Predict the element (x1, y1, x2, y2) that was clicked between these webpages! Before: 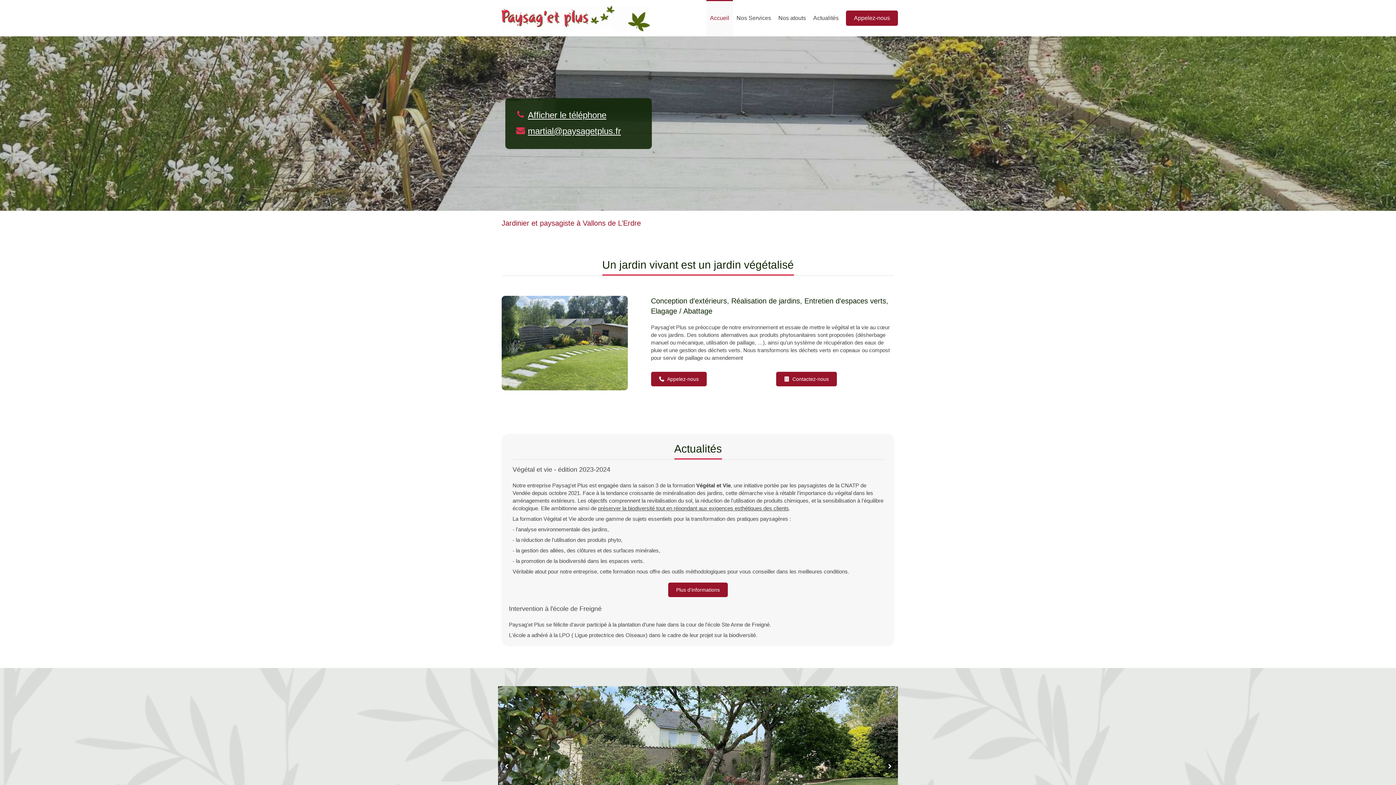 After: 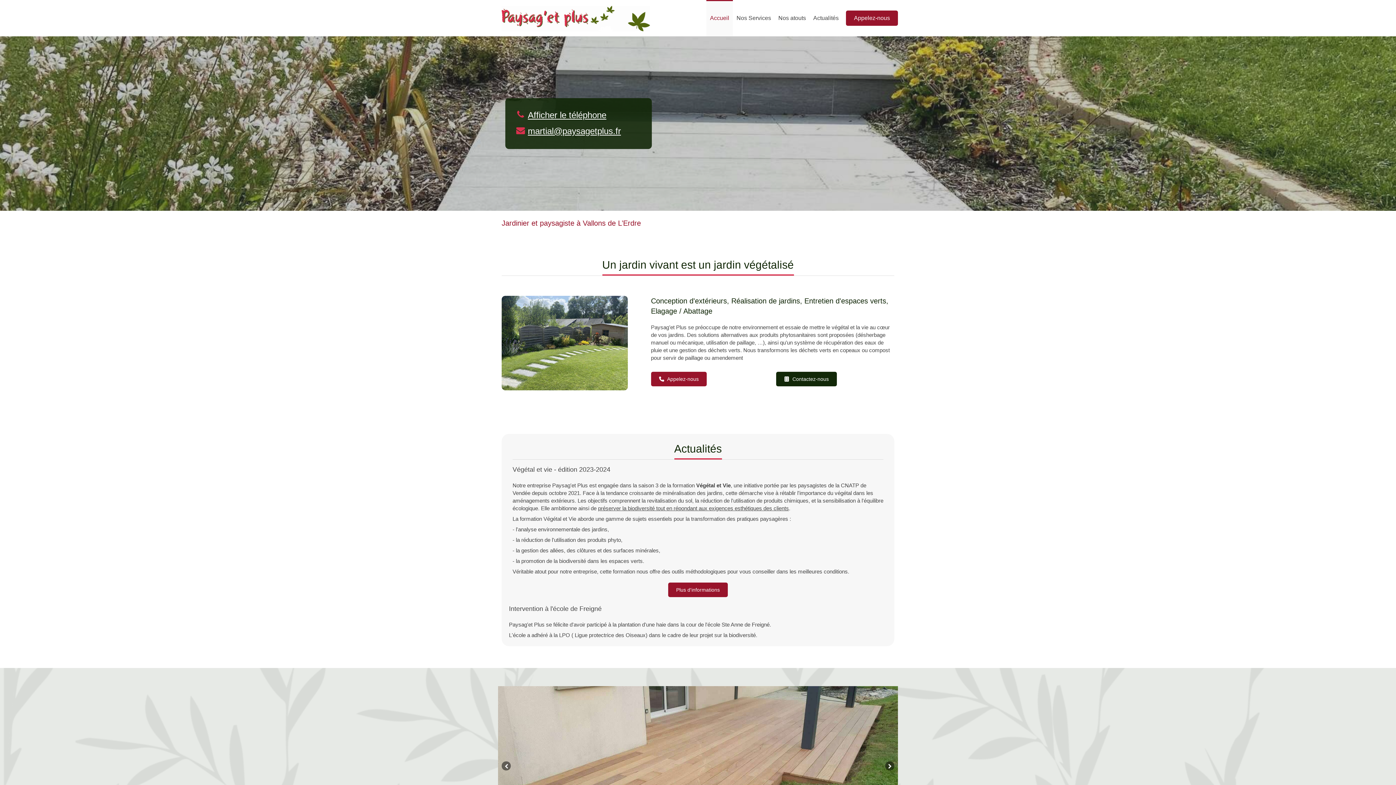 Action: label: Contactez-nous bbox: (776, 372, 836, 386)